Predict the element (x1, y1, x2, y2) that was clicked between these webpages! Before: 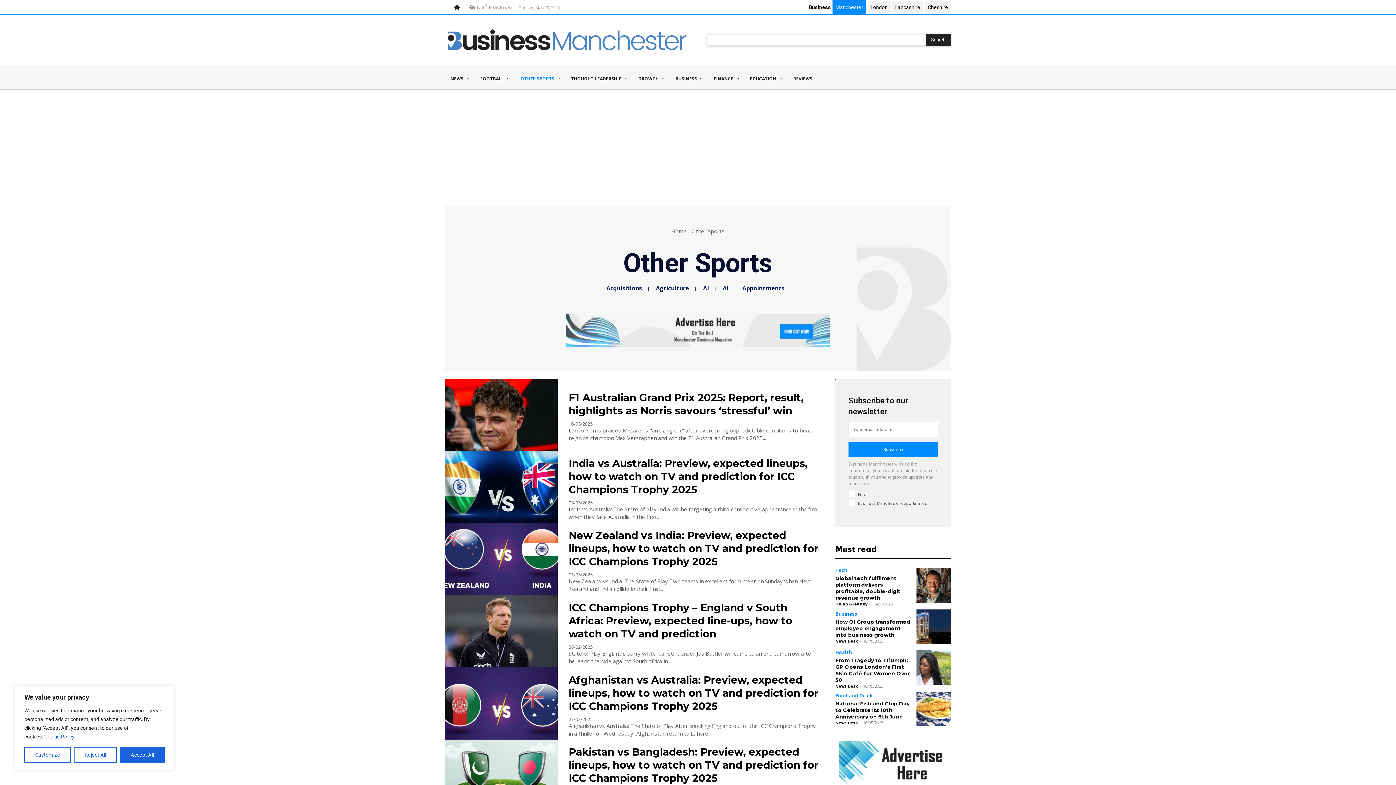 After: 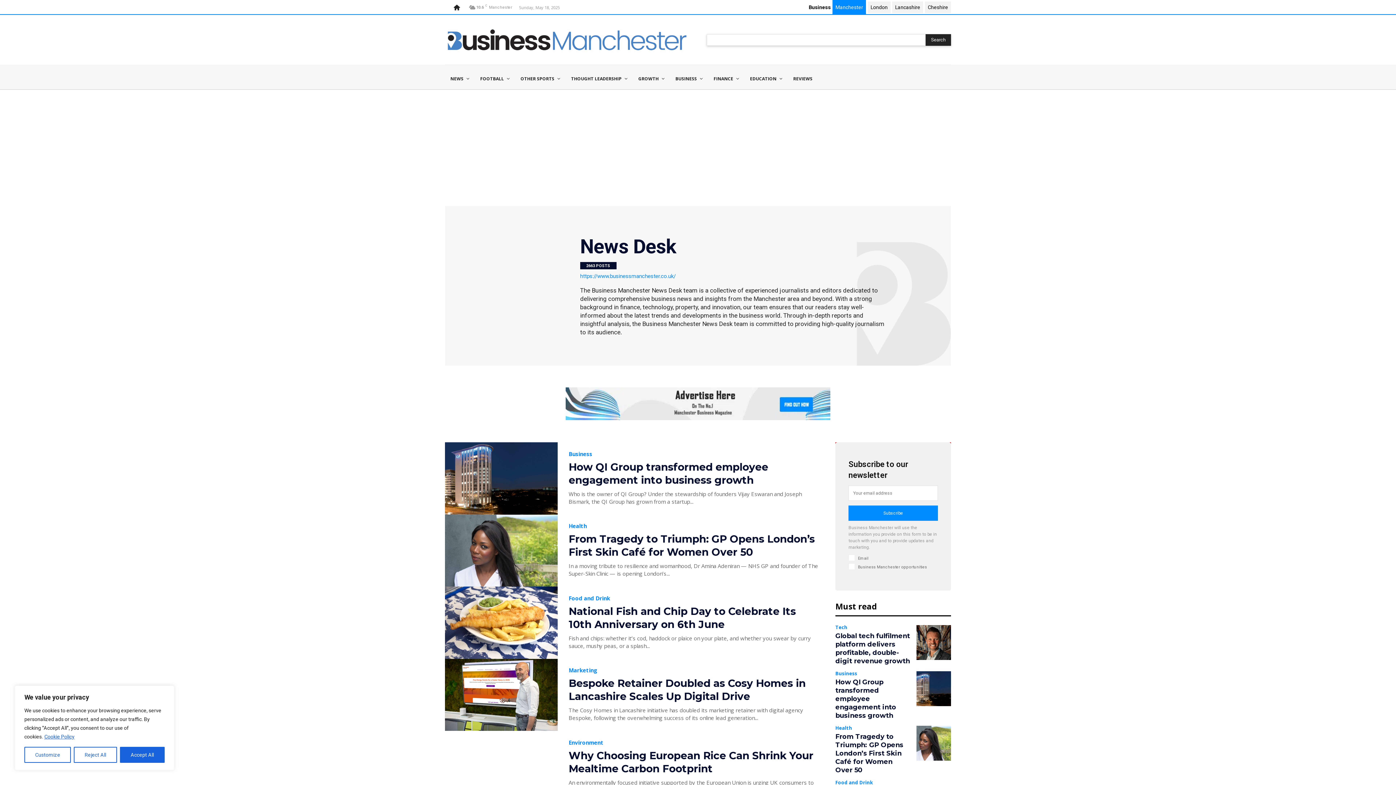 Action: bbox: (835, 720, 858, 725) label: News Desk